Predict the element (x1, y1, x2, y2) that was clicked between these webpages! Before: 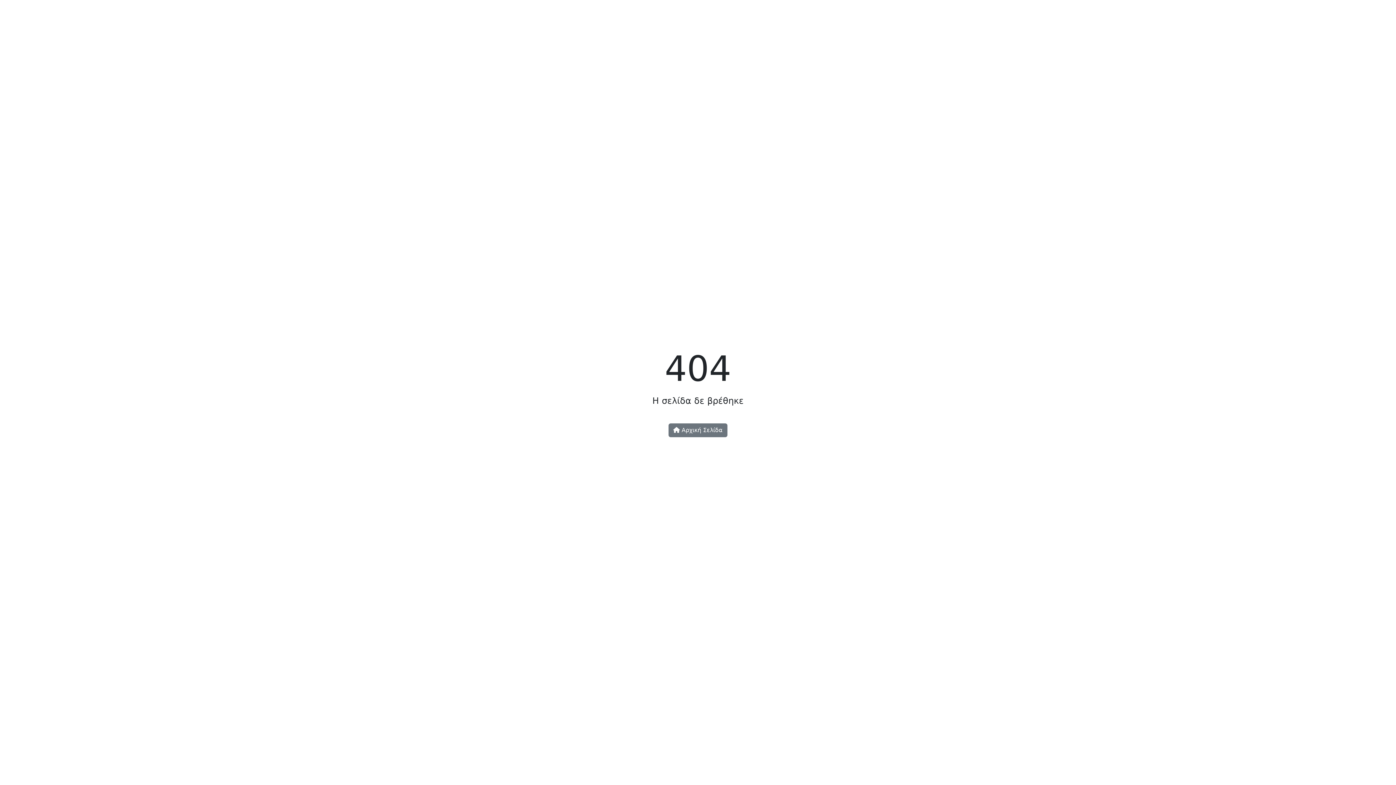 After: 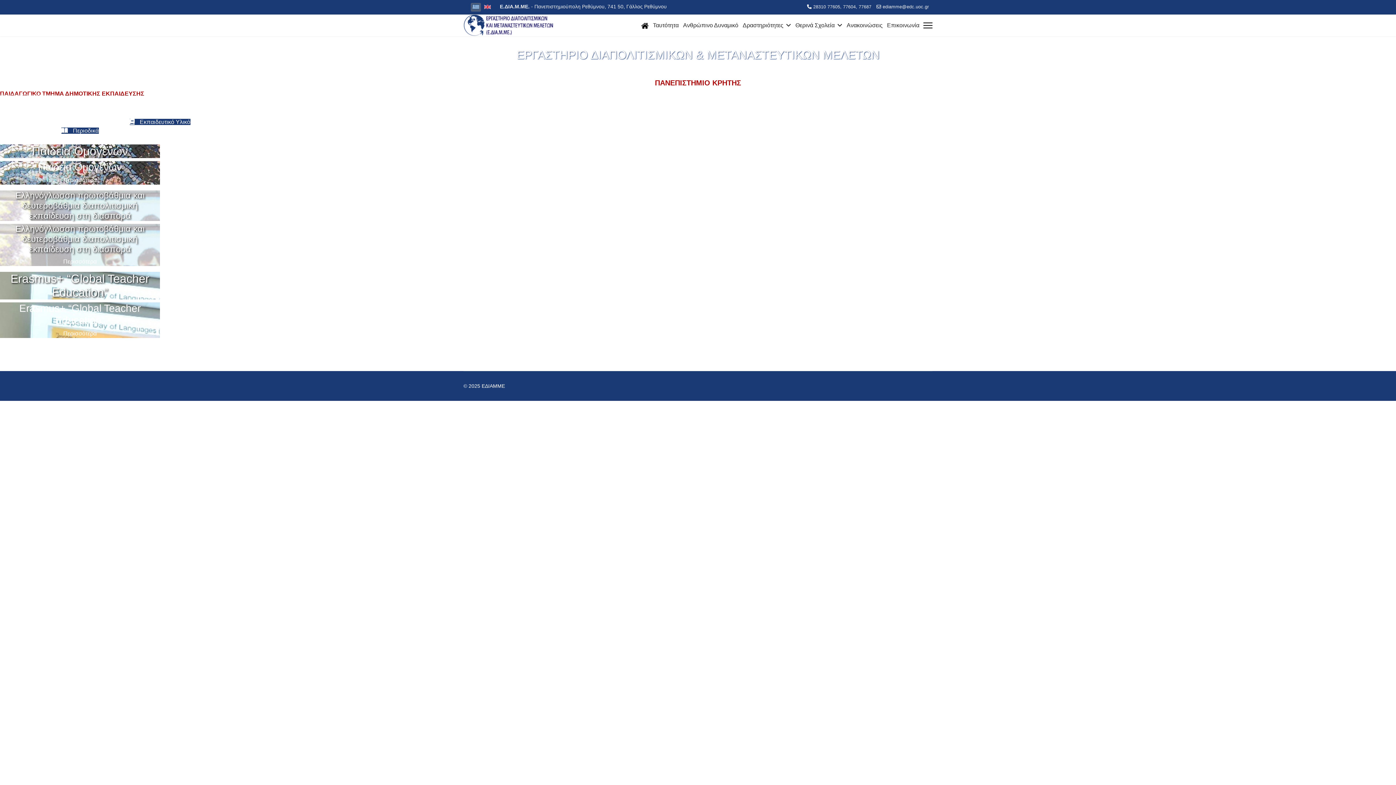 Action: label:  Αρχική Σελίδα bbox: (668, 423, 727, 437)